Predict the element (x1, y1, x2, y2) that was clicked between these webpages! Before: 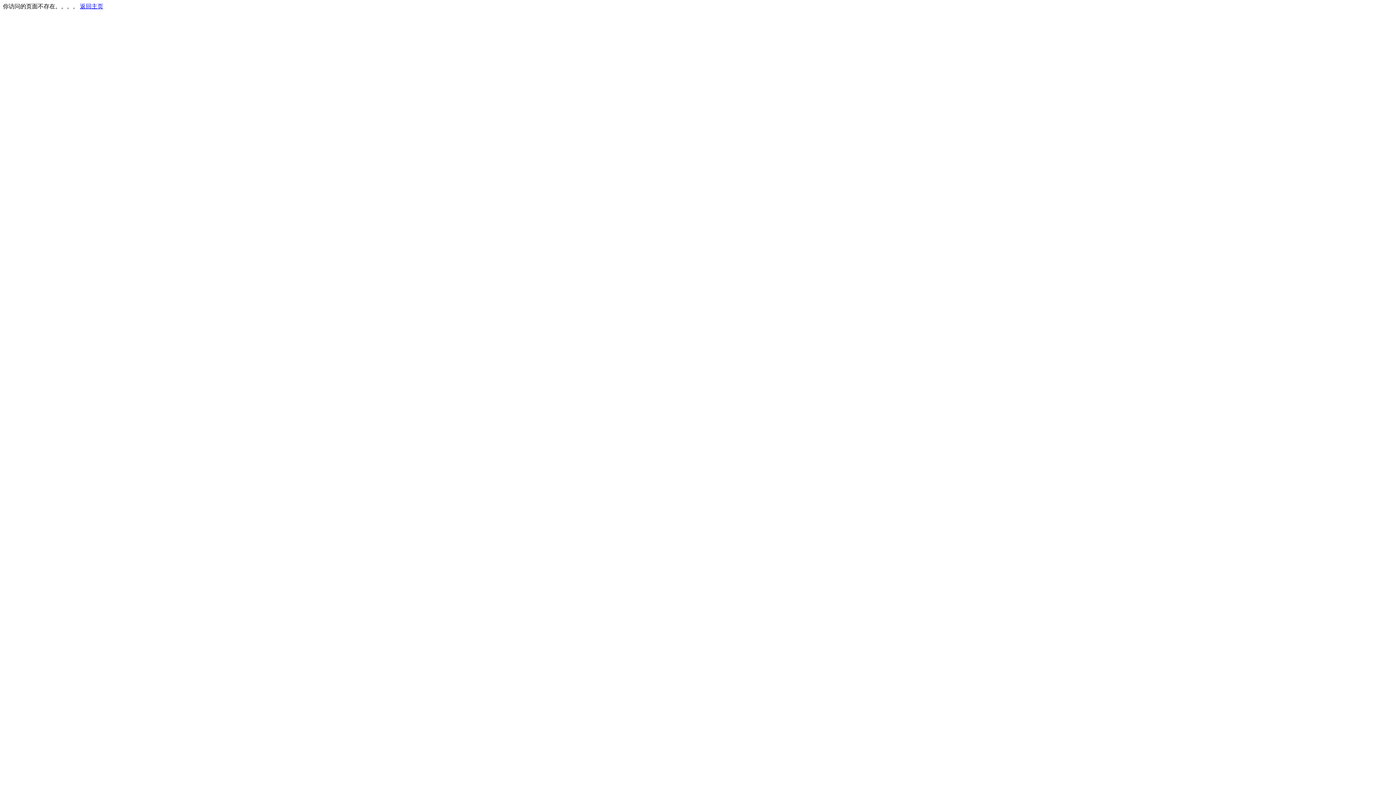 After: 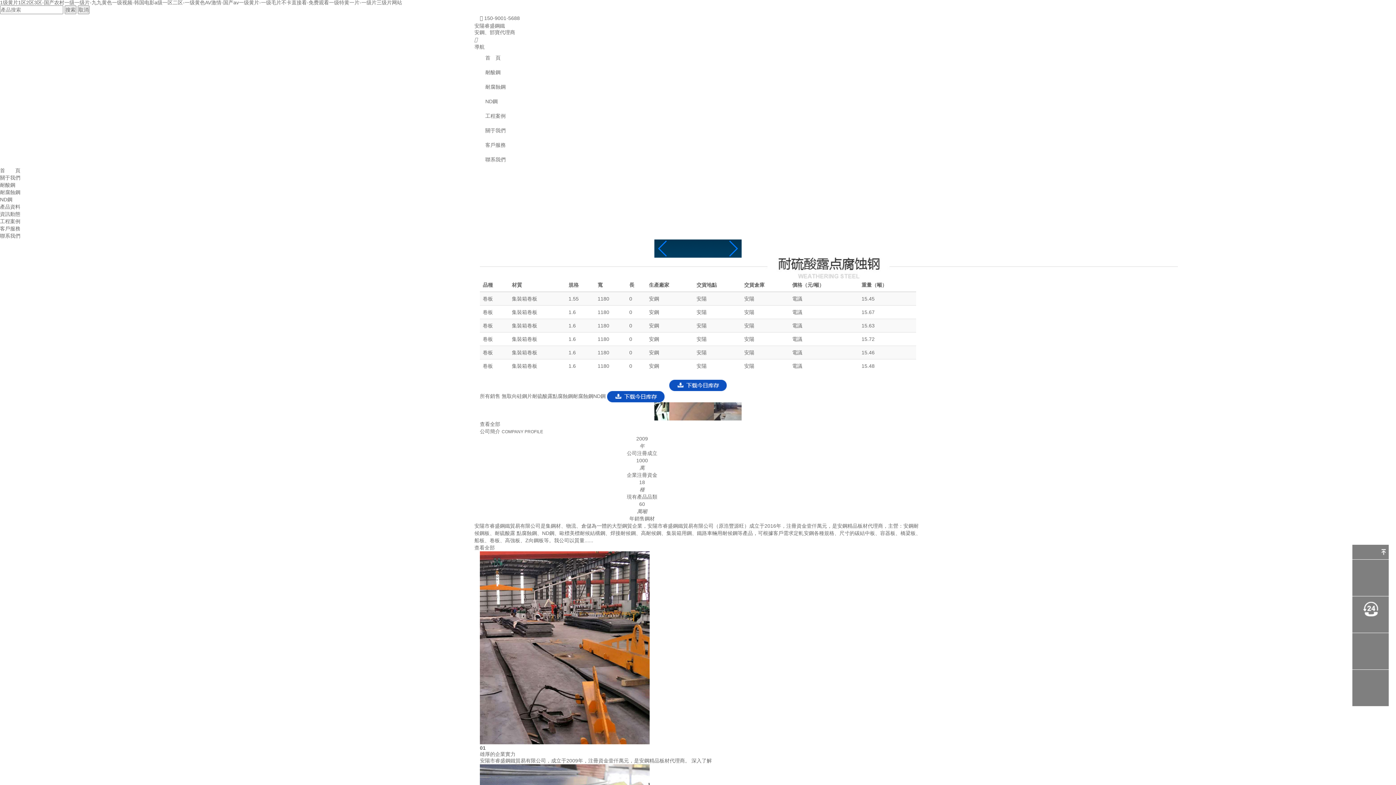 Action: bbox: (80, 3, 103, 9) label: 返回主页